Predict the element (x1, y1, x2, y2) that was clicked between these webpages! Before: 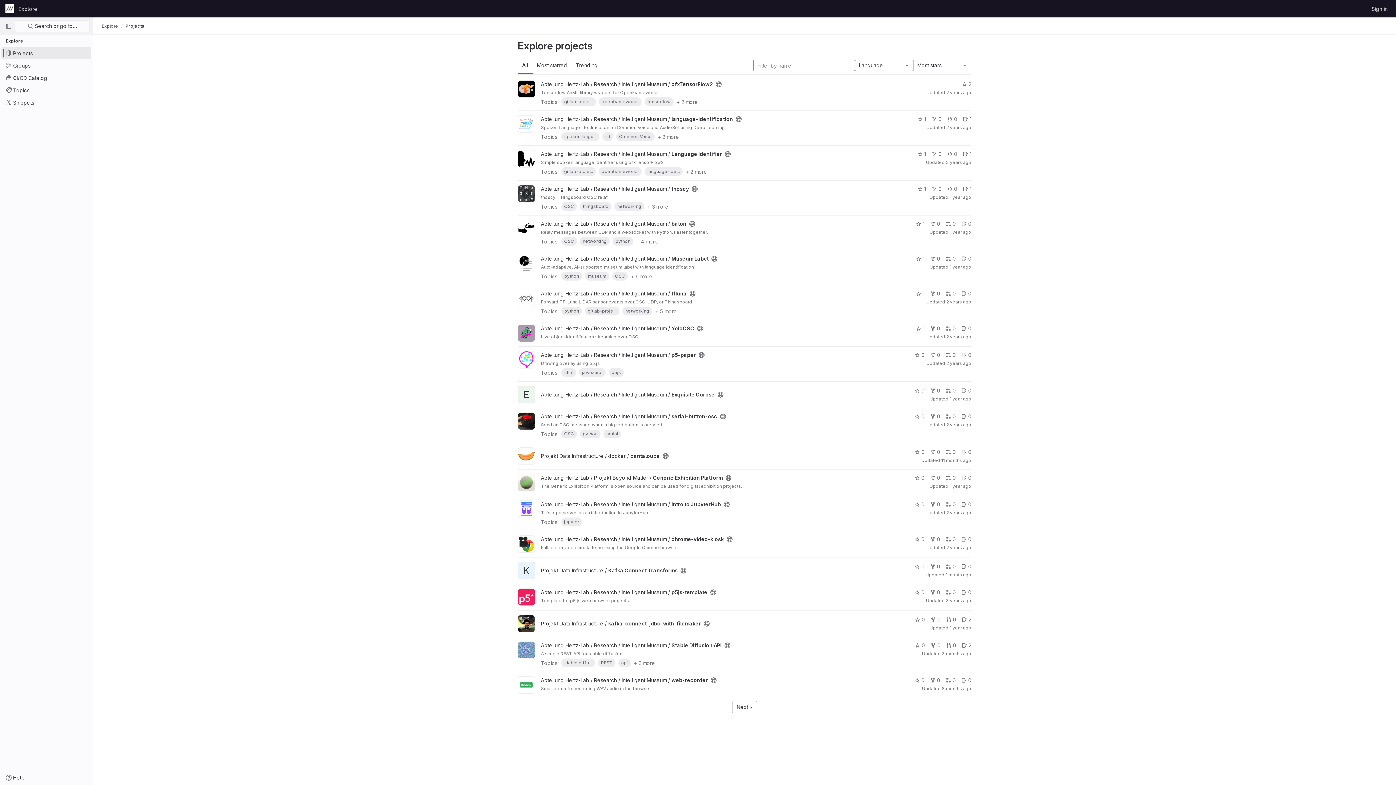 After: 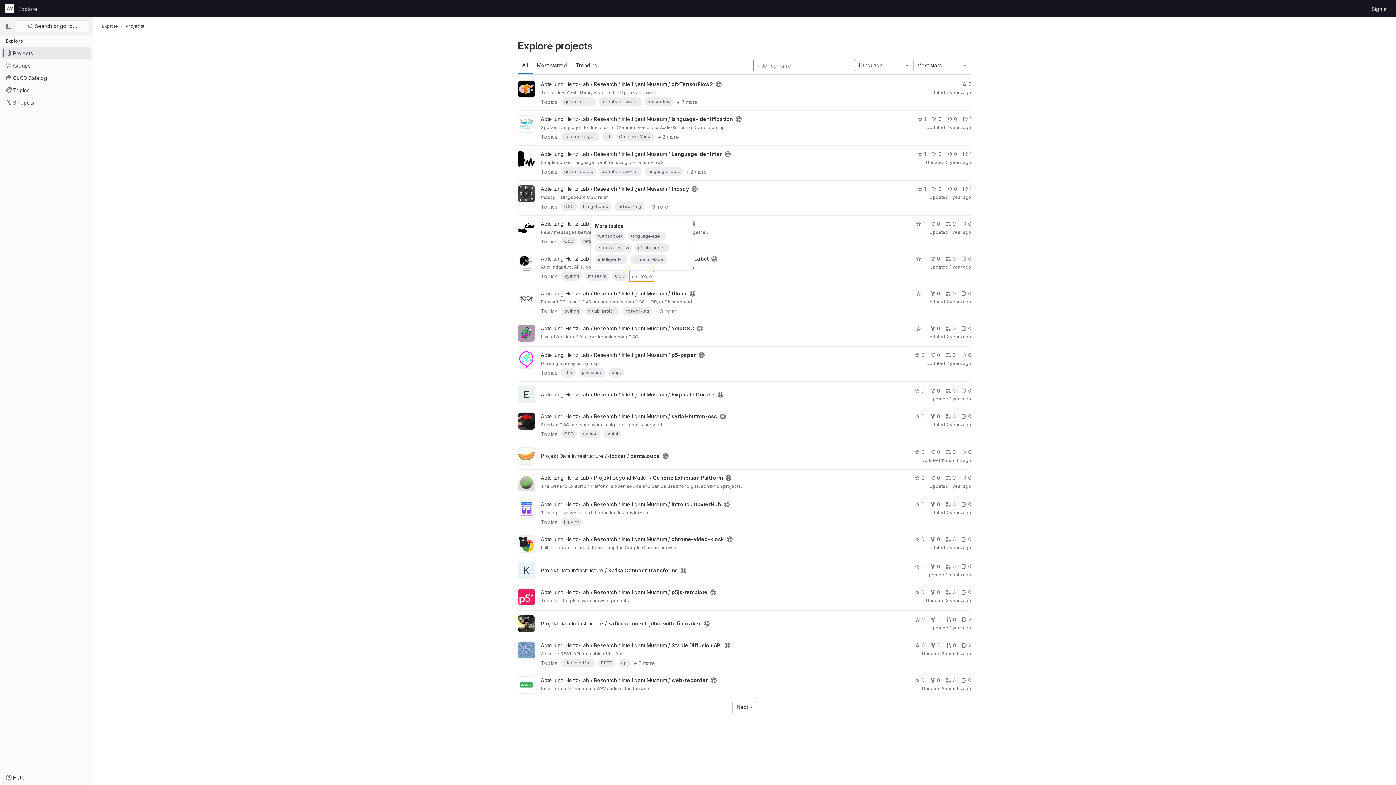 Action: label: + 6 more bbox: (629, 271, 654, 281)